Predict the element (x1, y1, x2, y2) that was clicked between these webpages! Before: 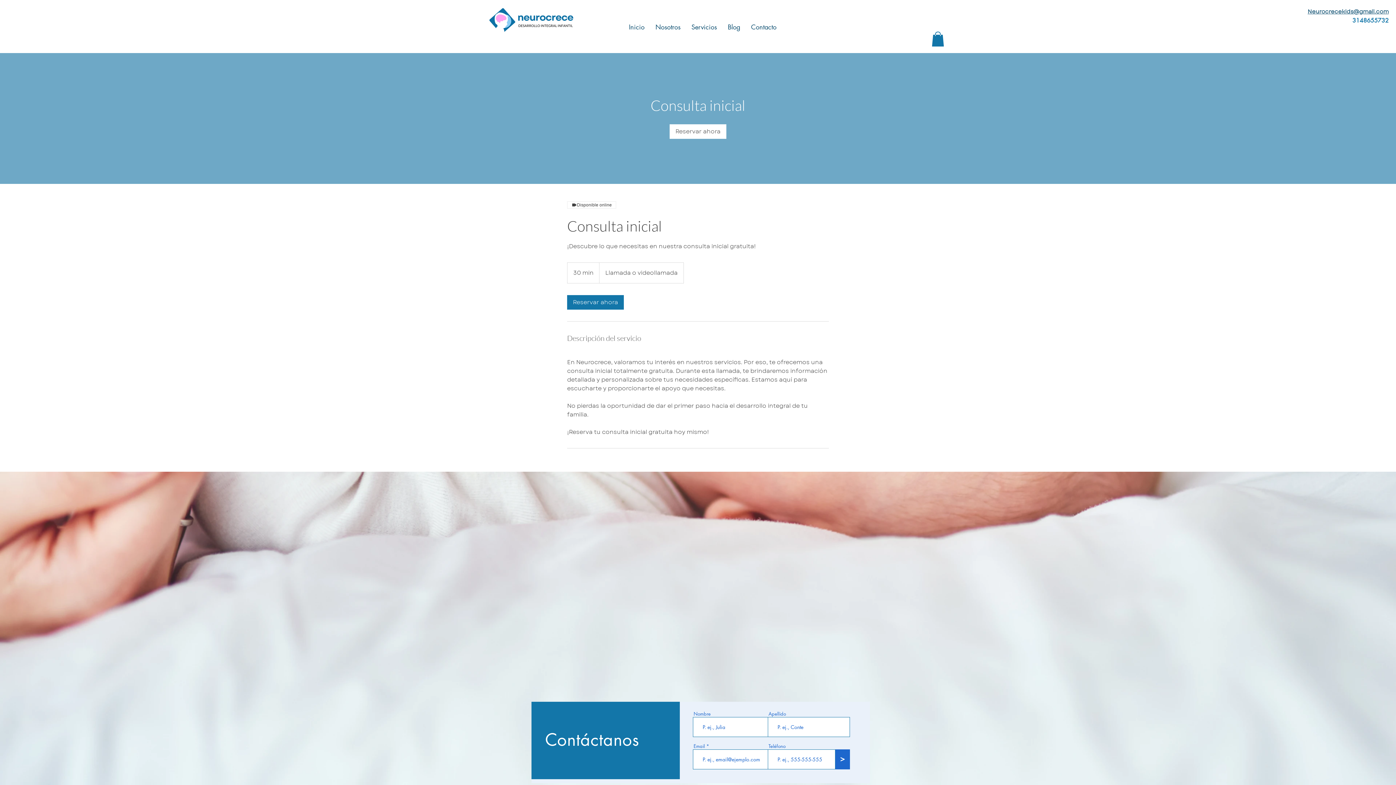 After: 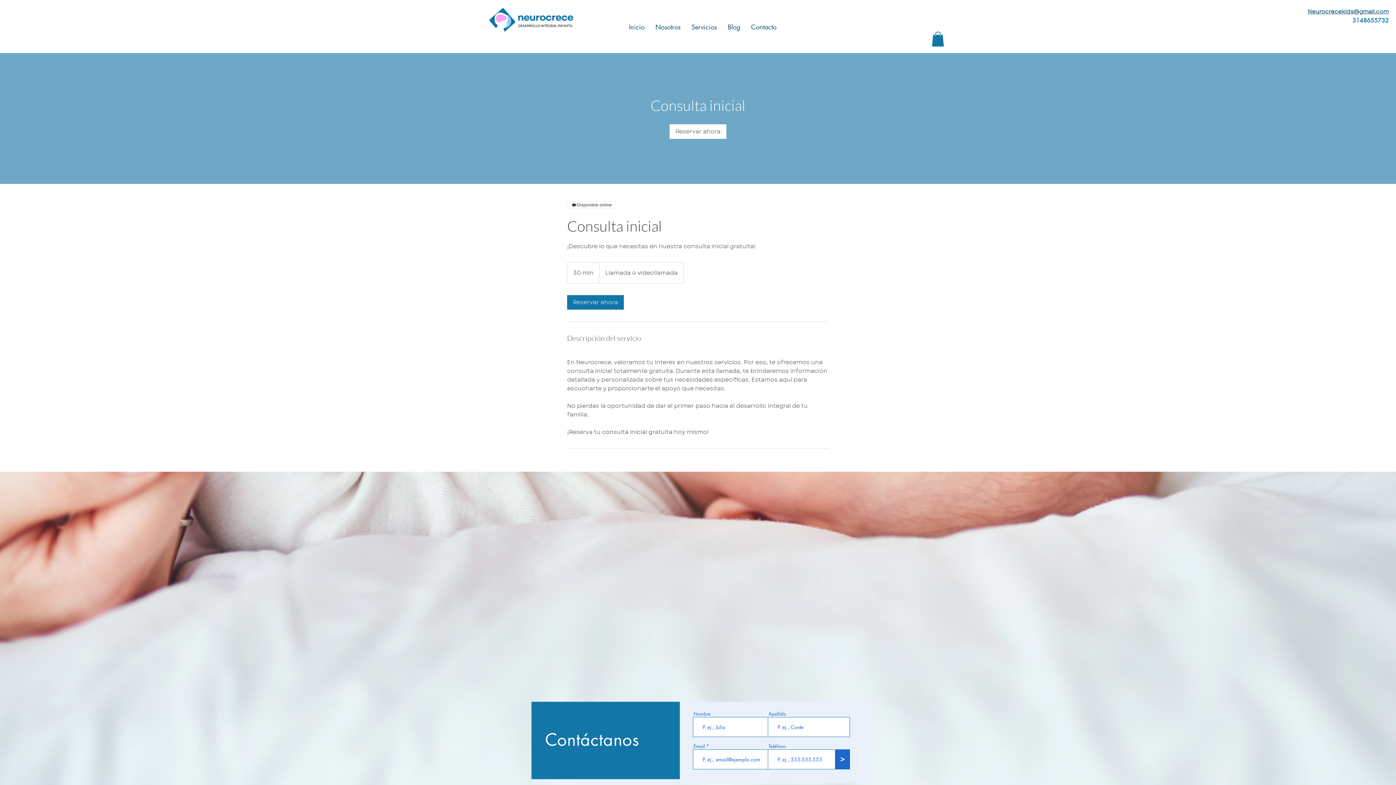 Action: bbox: (1352, 16, 1389, 24) label: 3148655732